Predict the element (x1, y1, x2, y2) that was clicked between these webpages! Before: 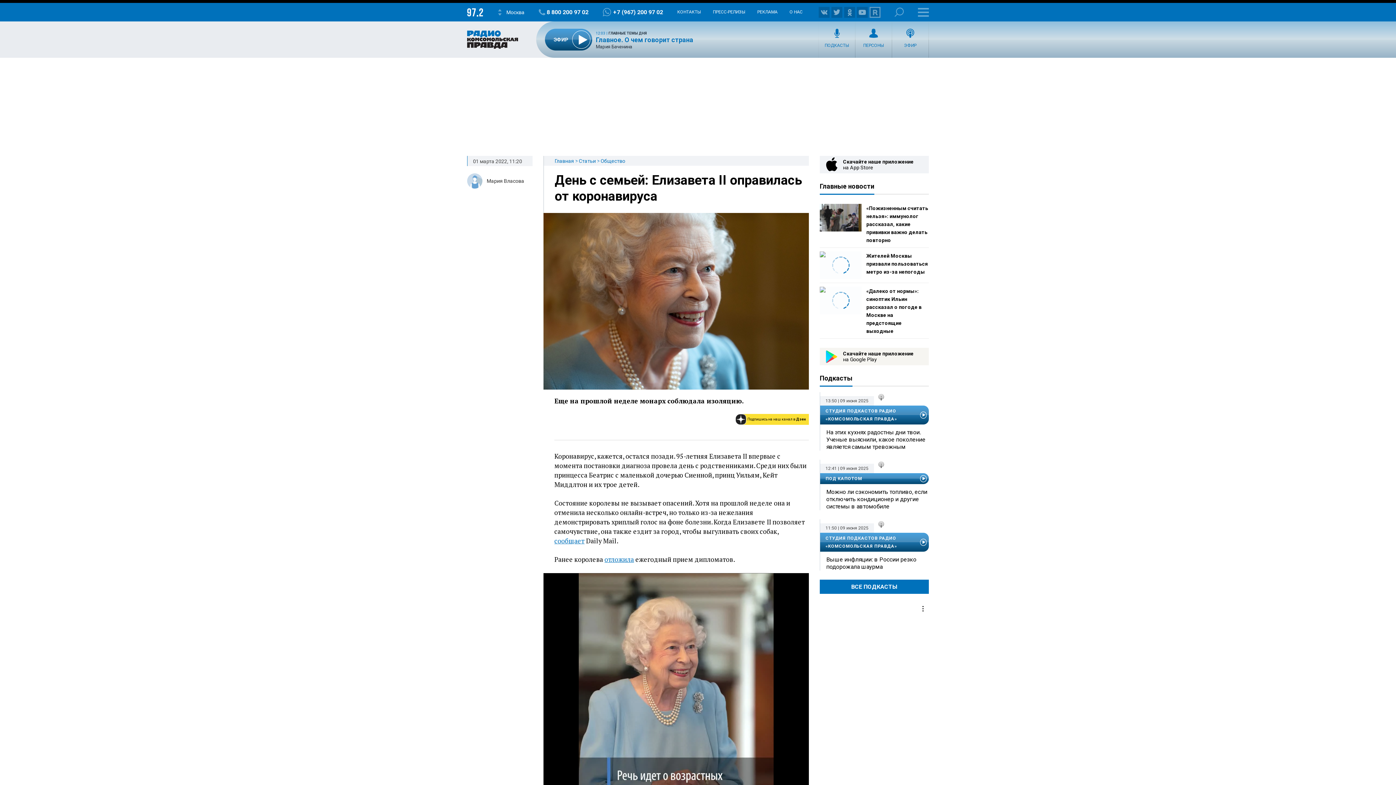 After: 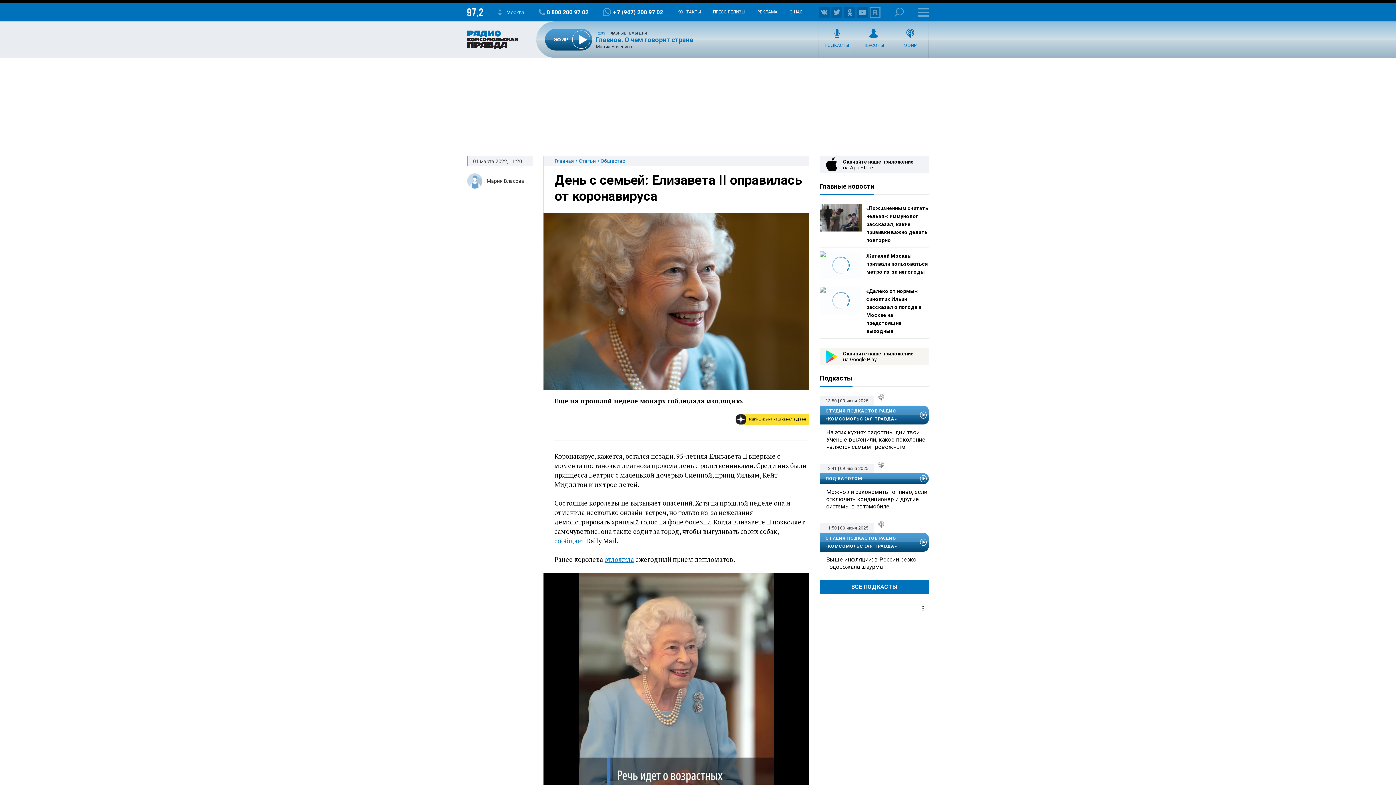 Action: label: ЭФИР bbox: (892, 21, 928, 57)